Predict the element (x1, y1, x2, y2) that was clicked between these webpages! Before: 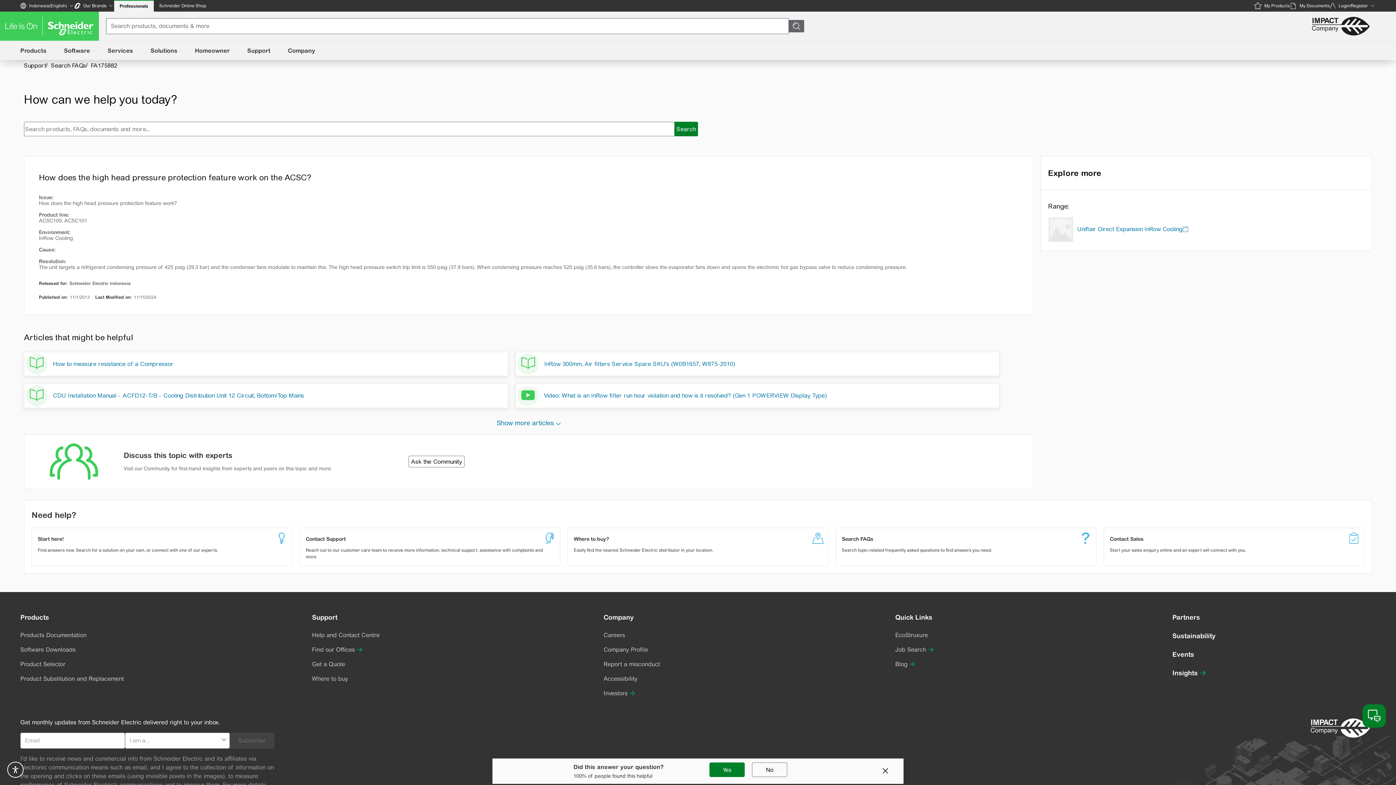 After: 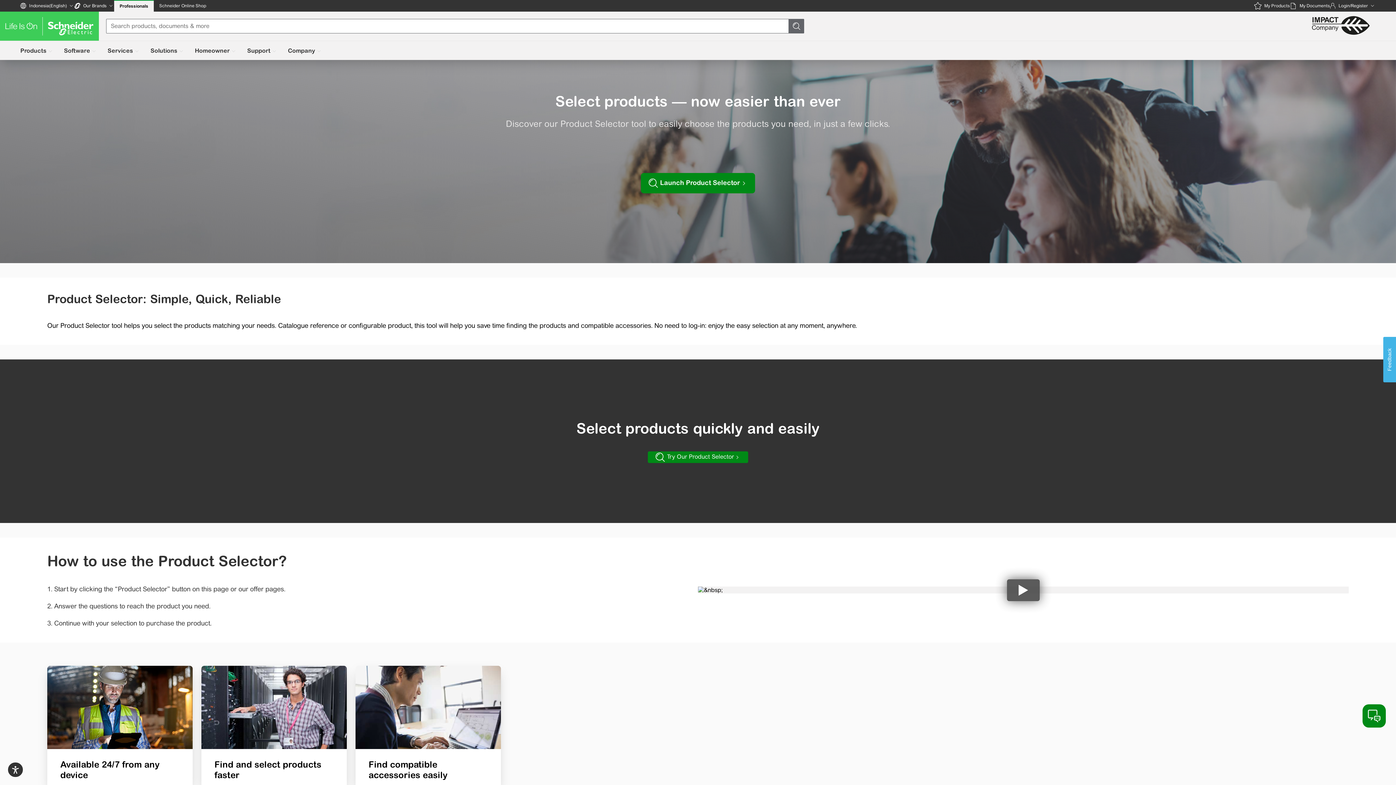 Action: bbox: (20, 660, 65, 669) label: Product Selector